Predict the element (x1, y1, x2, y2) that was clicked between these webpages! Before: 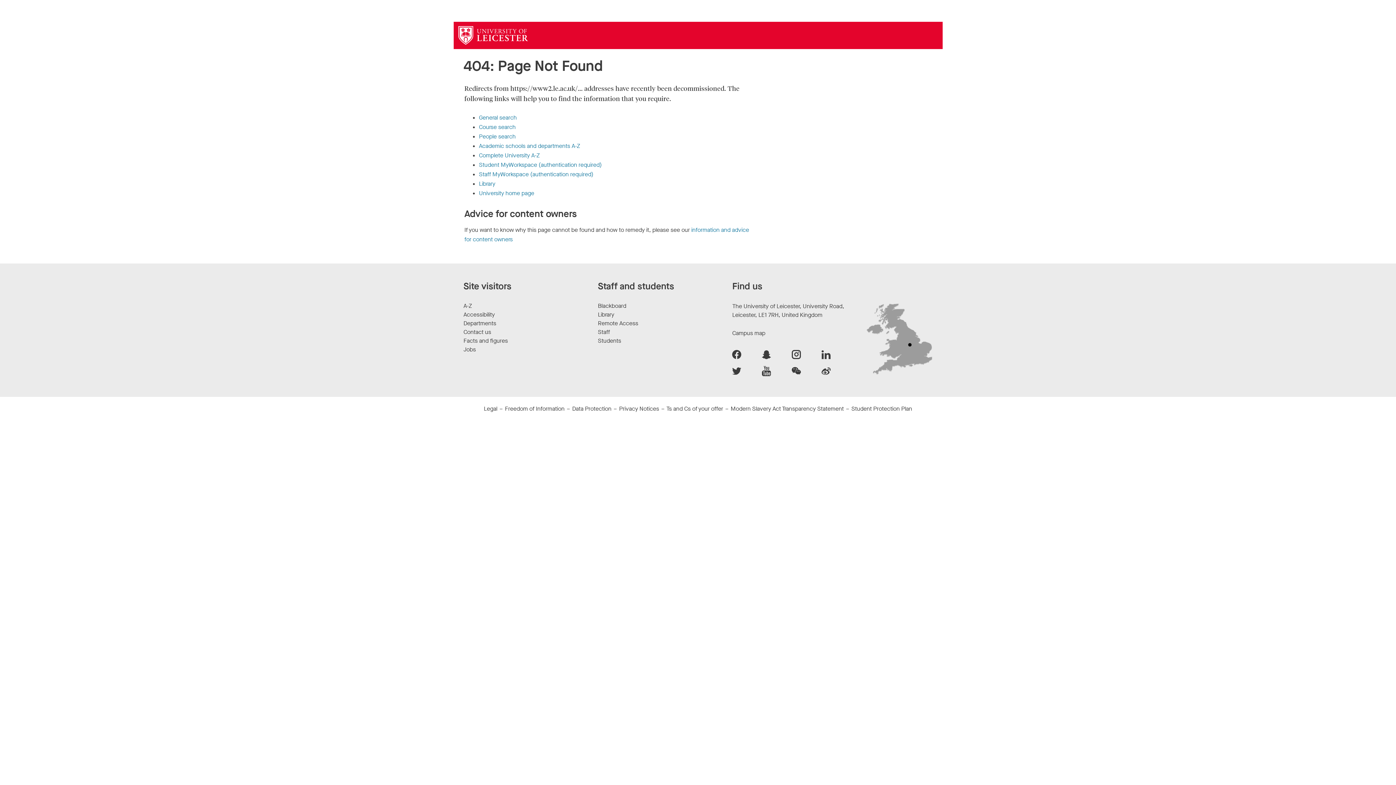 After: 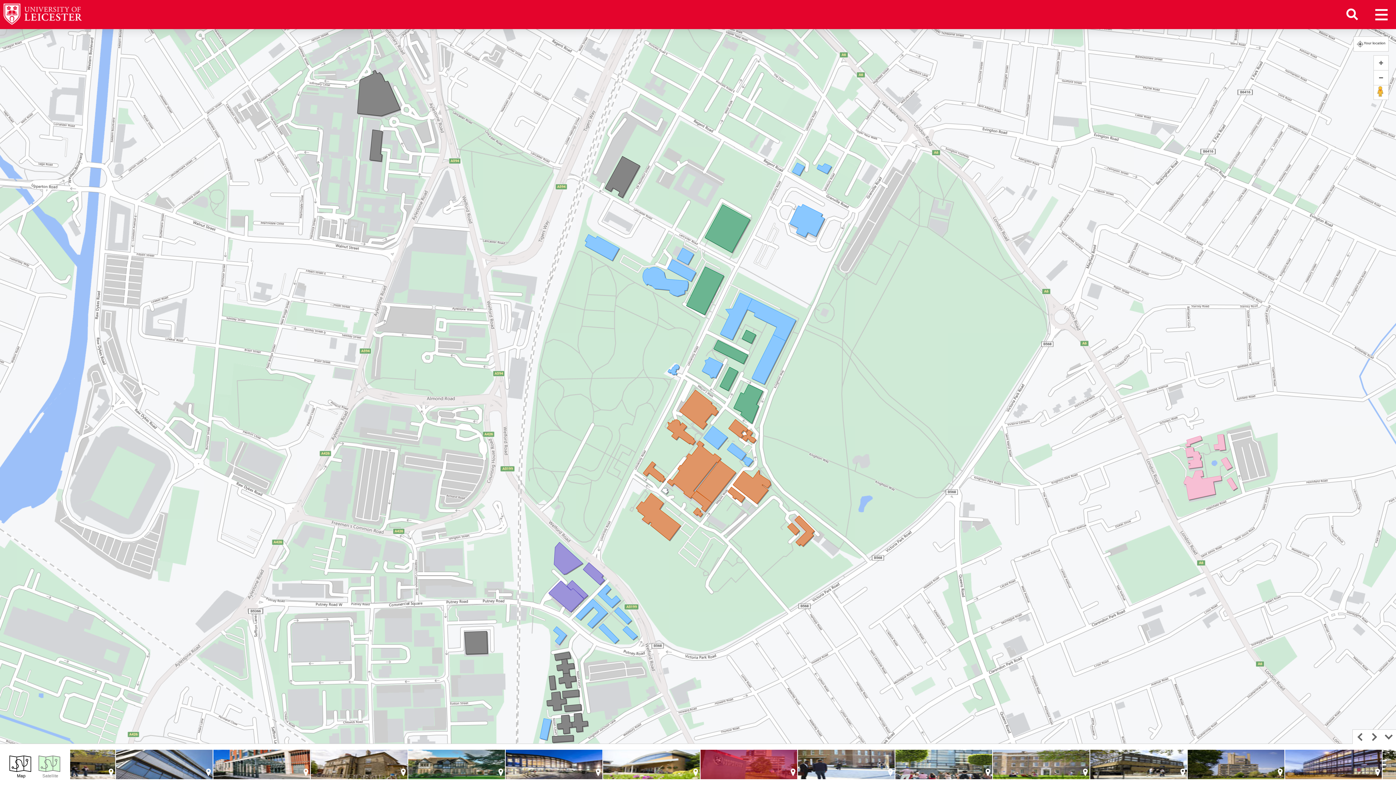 Action: bbox: (732, 329, 765, 337) label: Campus map